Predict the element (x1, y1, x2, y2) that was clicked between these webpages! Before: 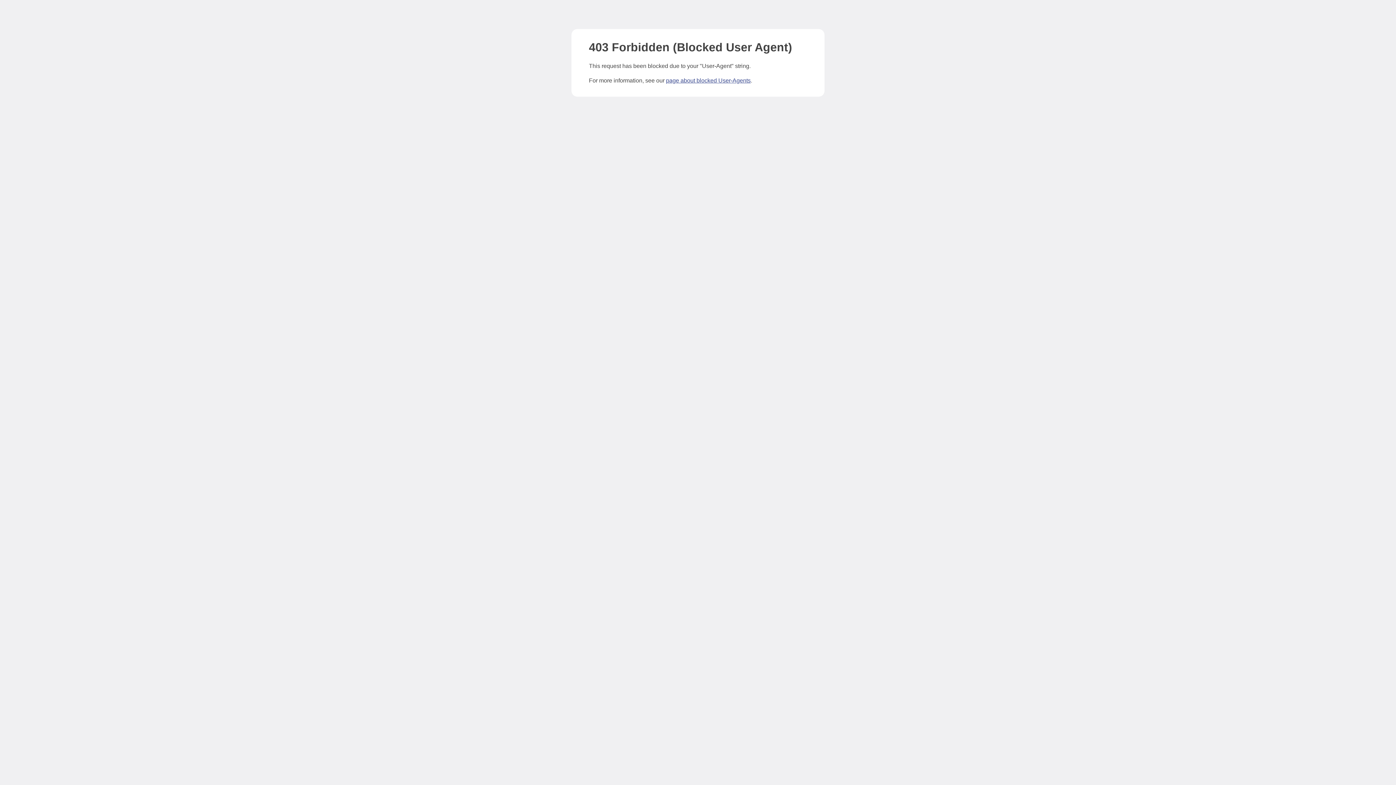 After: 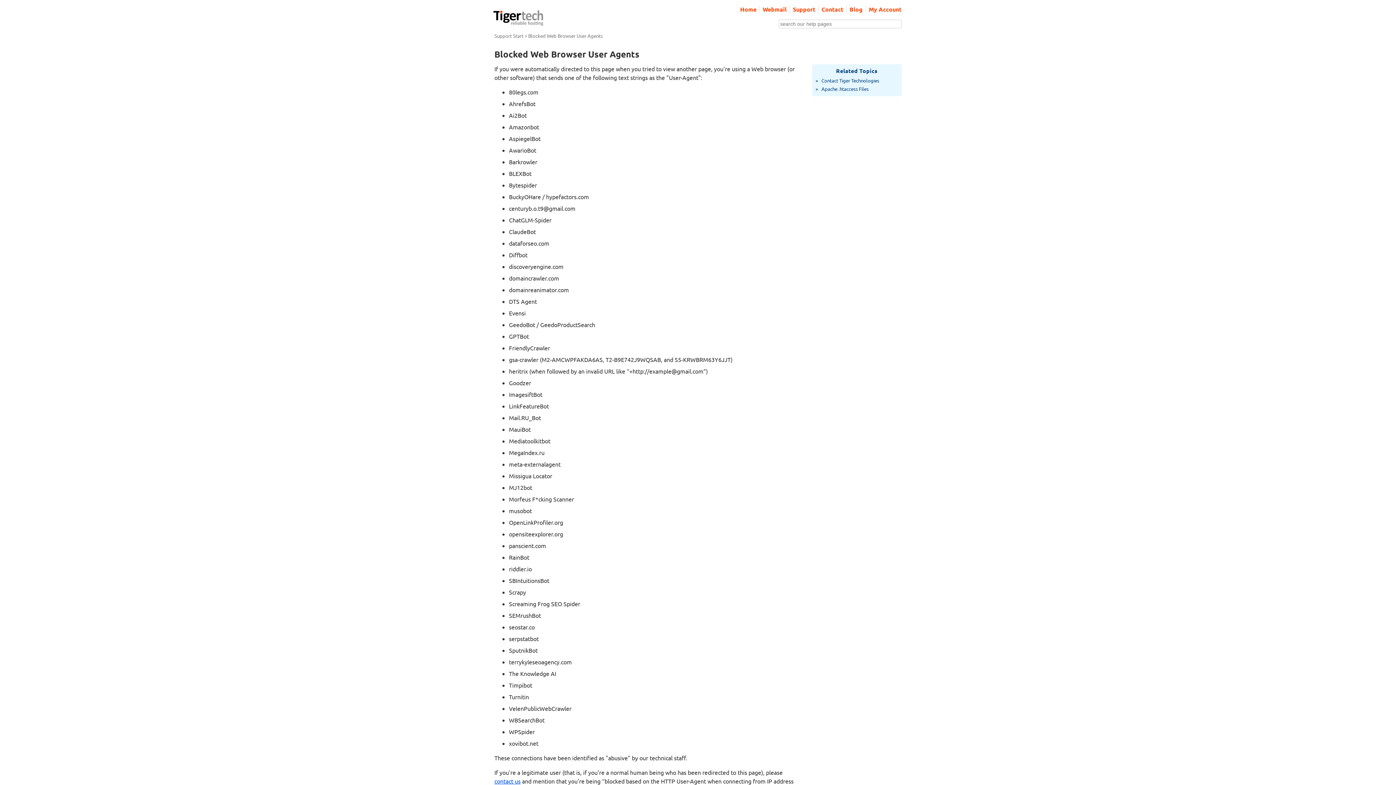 Action: label: page about blocked User-Agents bbox: (666, 77, 750, 83)